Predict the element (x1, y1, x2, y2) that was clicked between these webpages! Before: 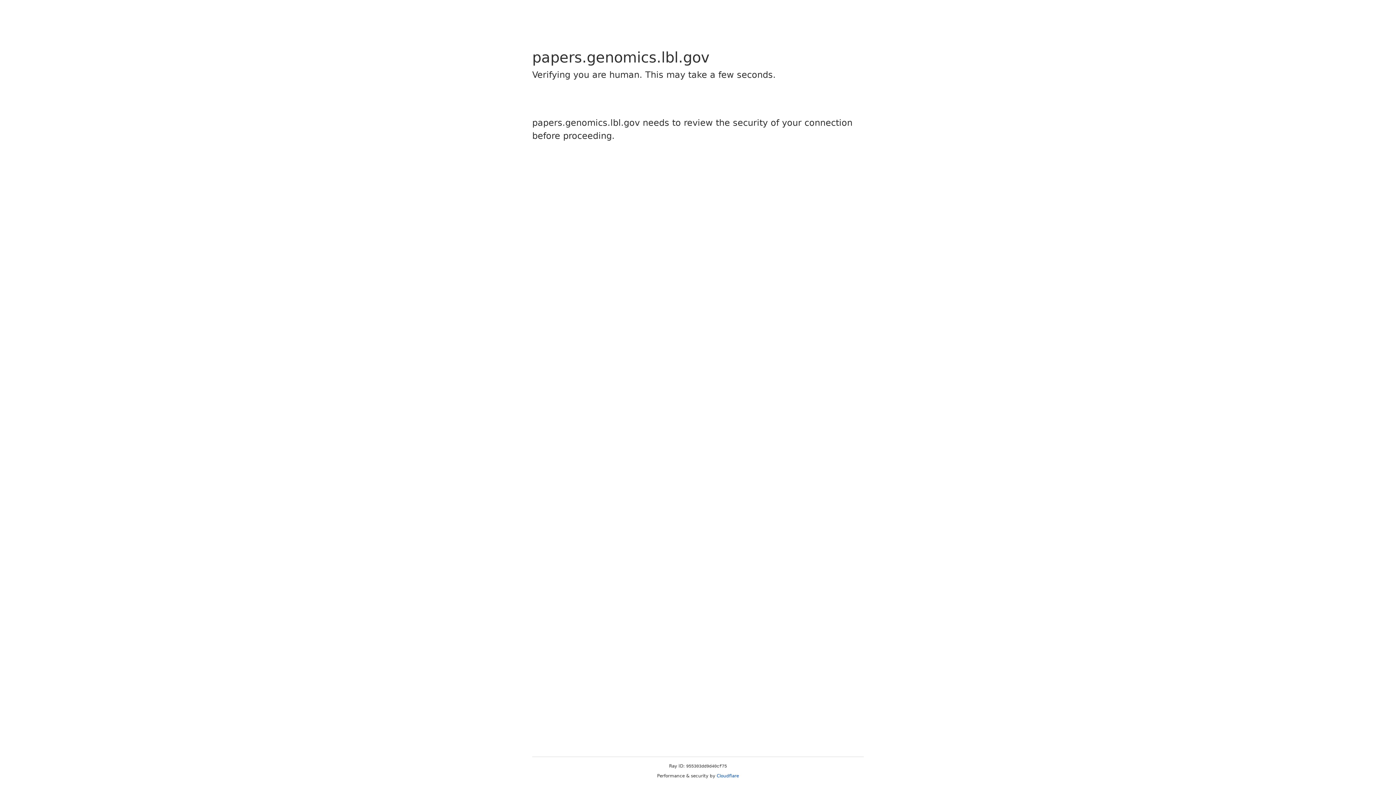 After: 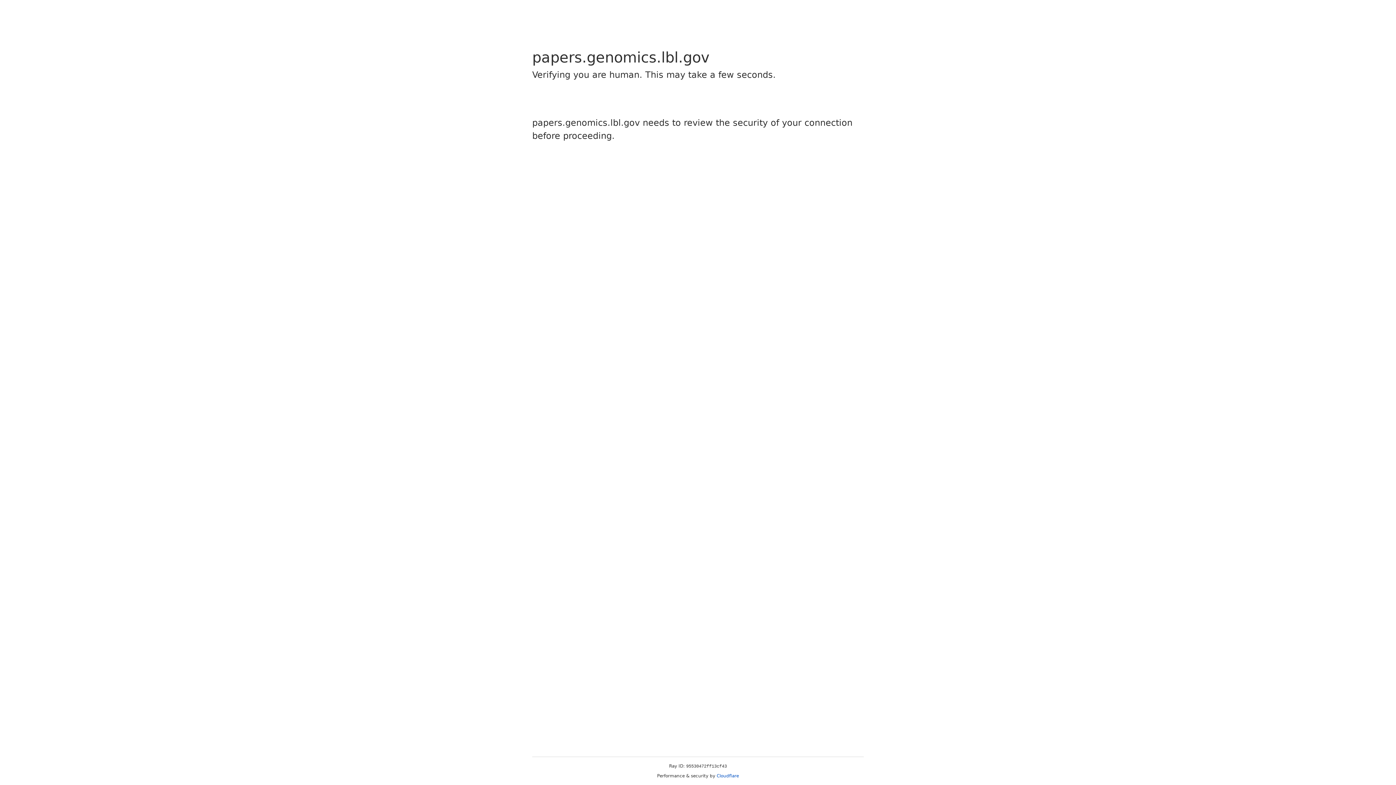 Action: bbox: (716, 773, 739, 778) label: Cloudflare